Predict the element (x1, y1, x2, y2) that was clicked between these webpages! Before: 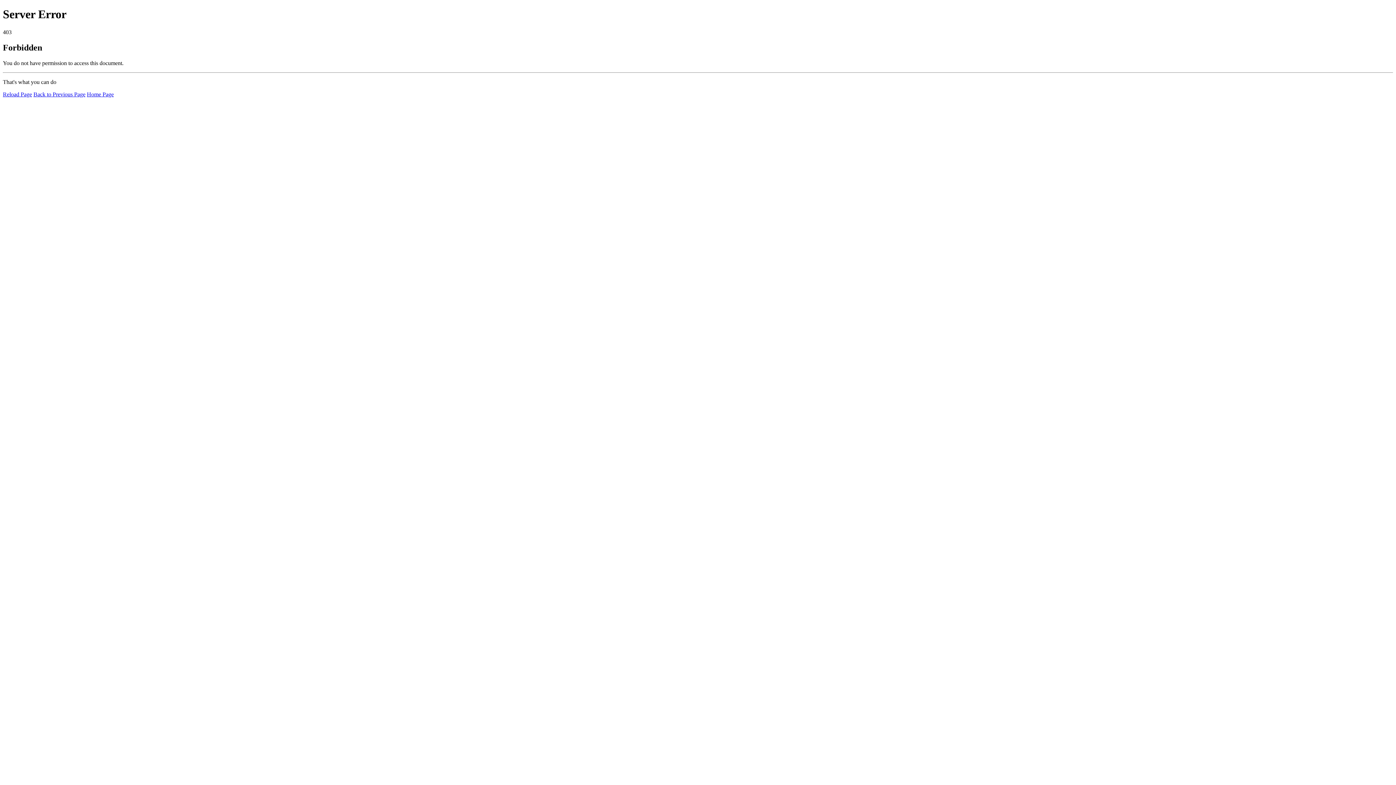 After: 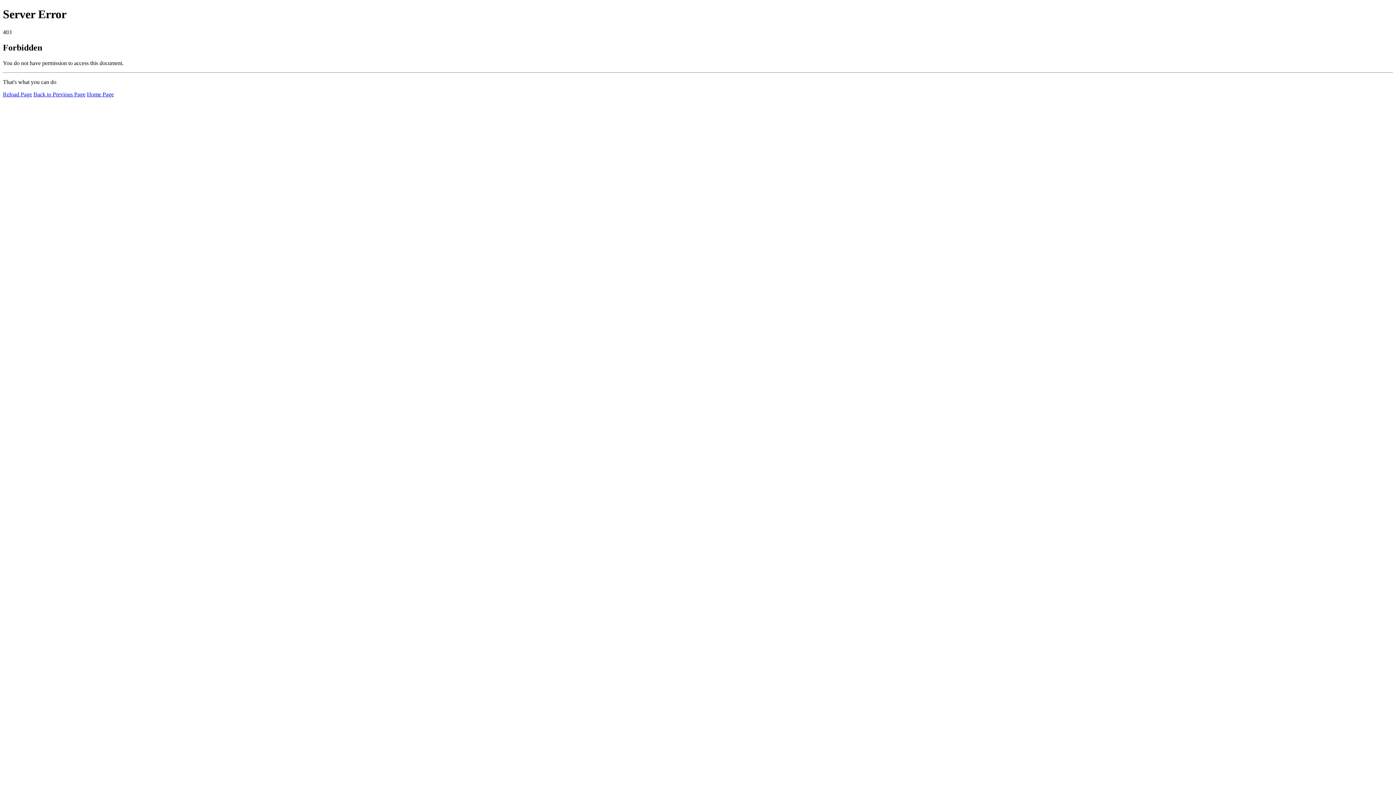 Action: label: Reload Page bbox: (2, 91, 32, 97)